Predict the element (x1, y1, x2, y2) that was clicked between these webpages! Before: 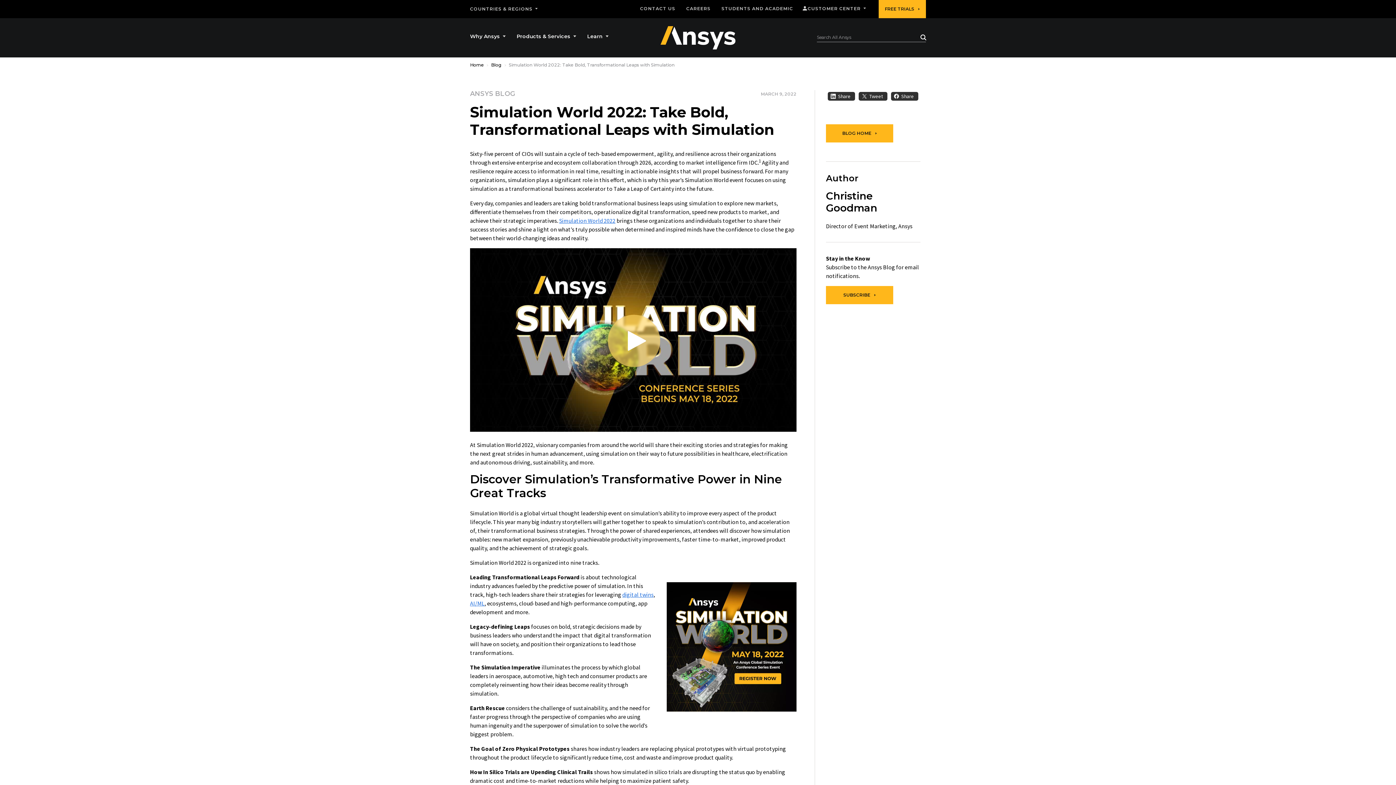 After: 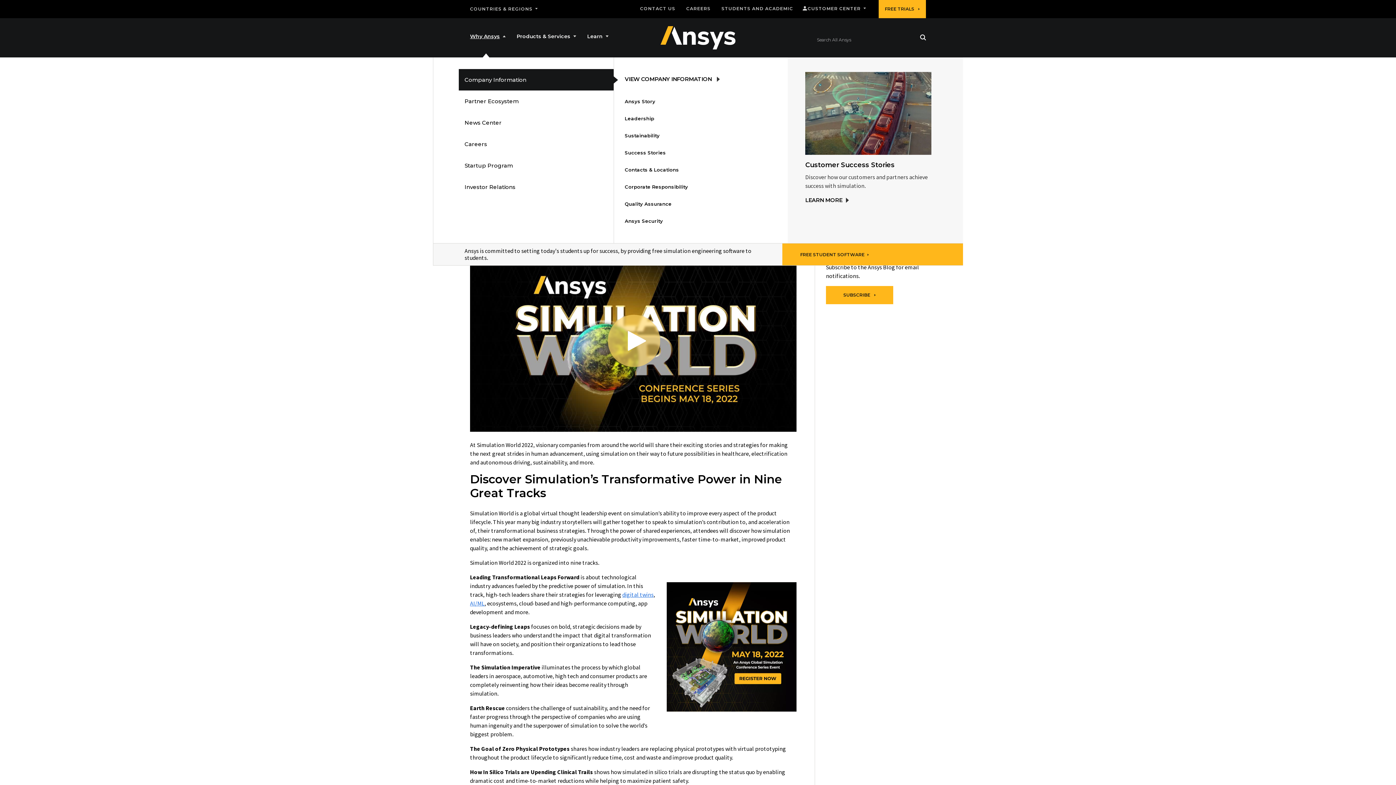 Action: label: Why Ansys bbox: (470, 30, 505, 42)